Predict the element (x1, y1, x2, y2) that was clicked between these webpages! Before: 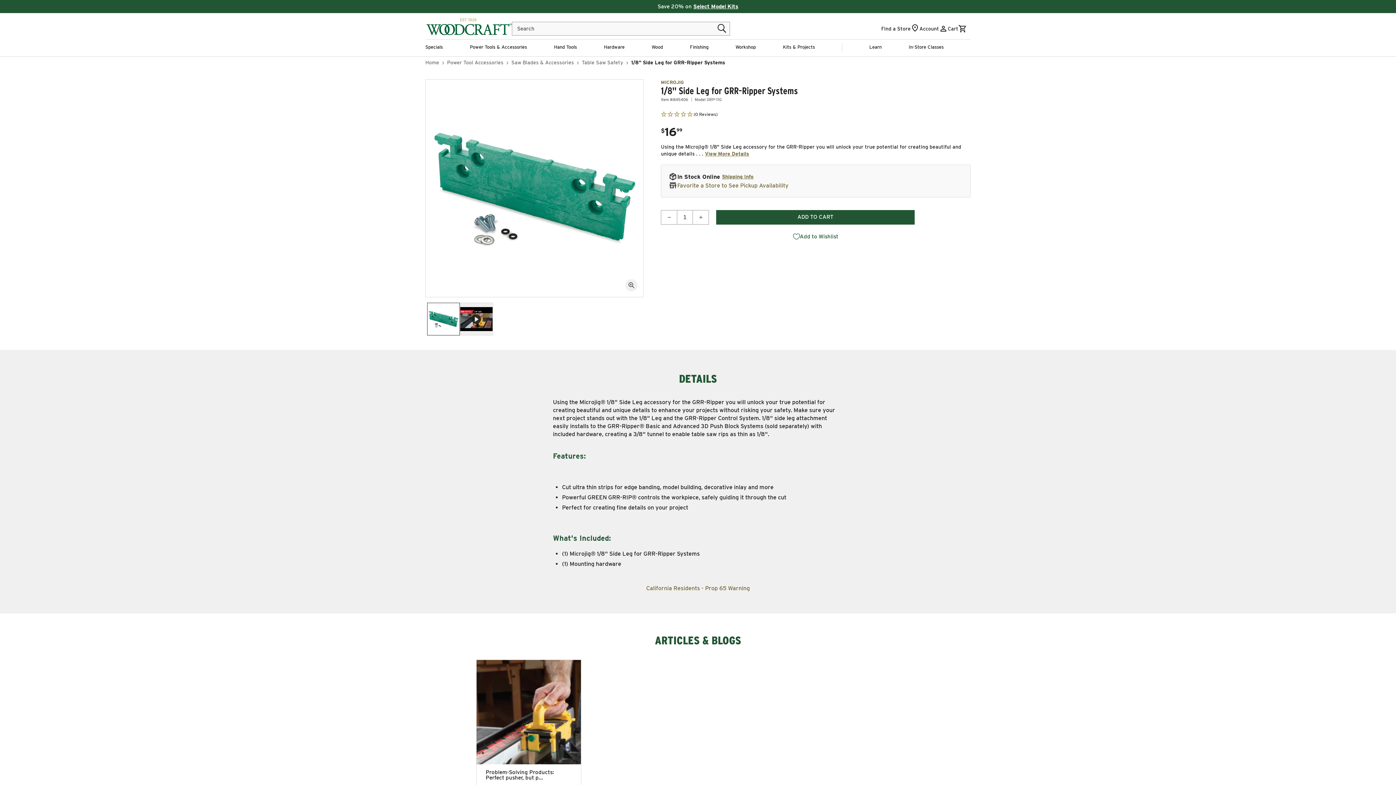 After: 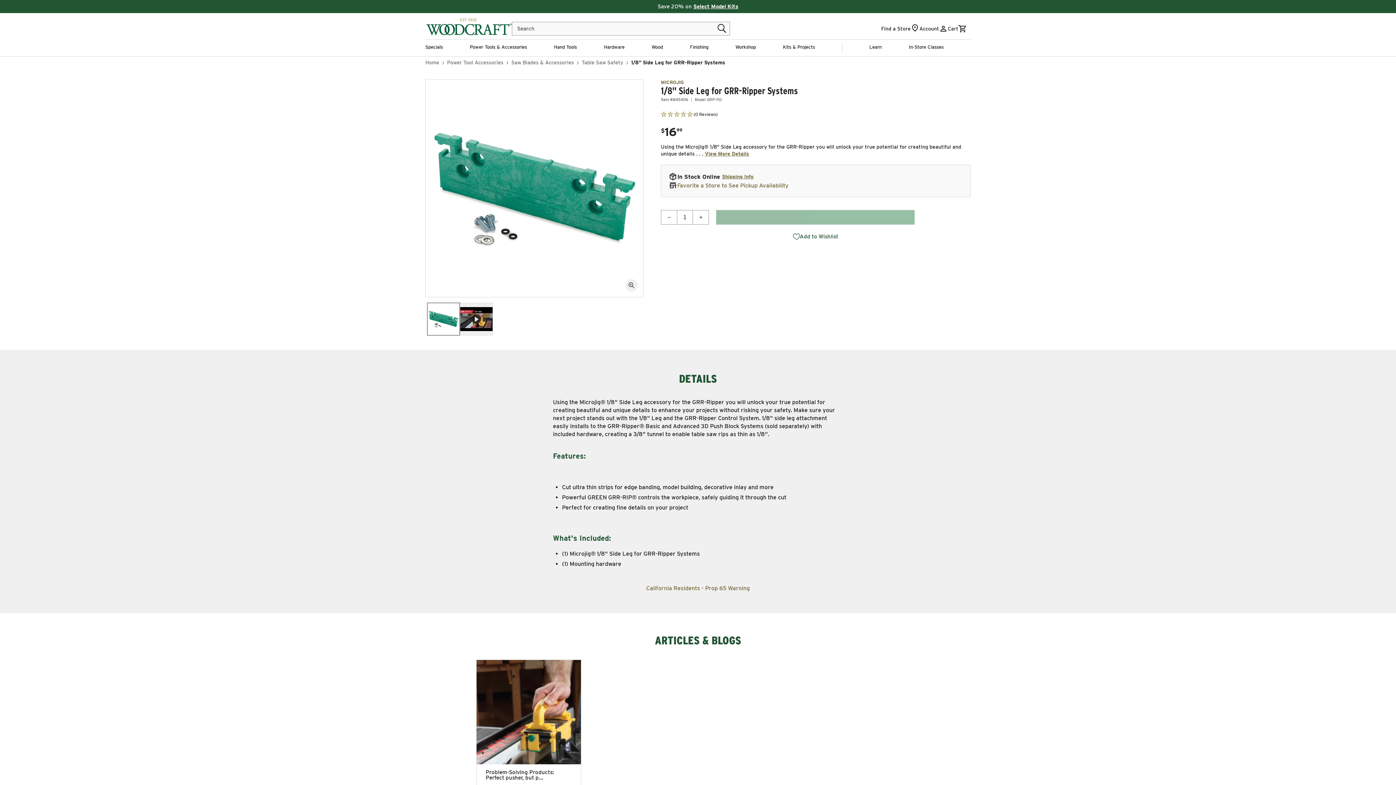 Action: bbox: (716, 210, 914, 224) label: ADD TO CART